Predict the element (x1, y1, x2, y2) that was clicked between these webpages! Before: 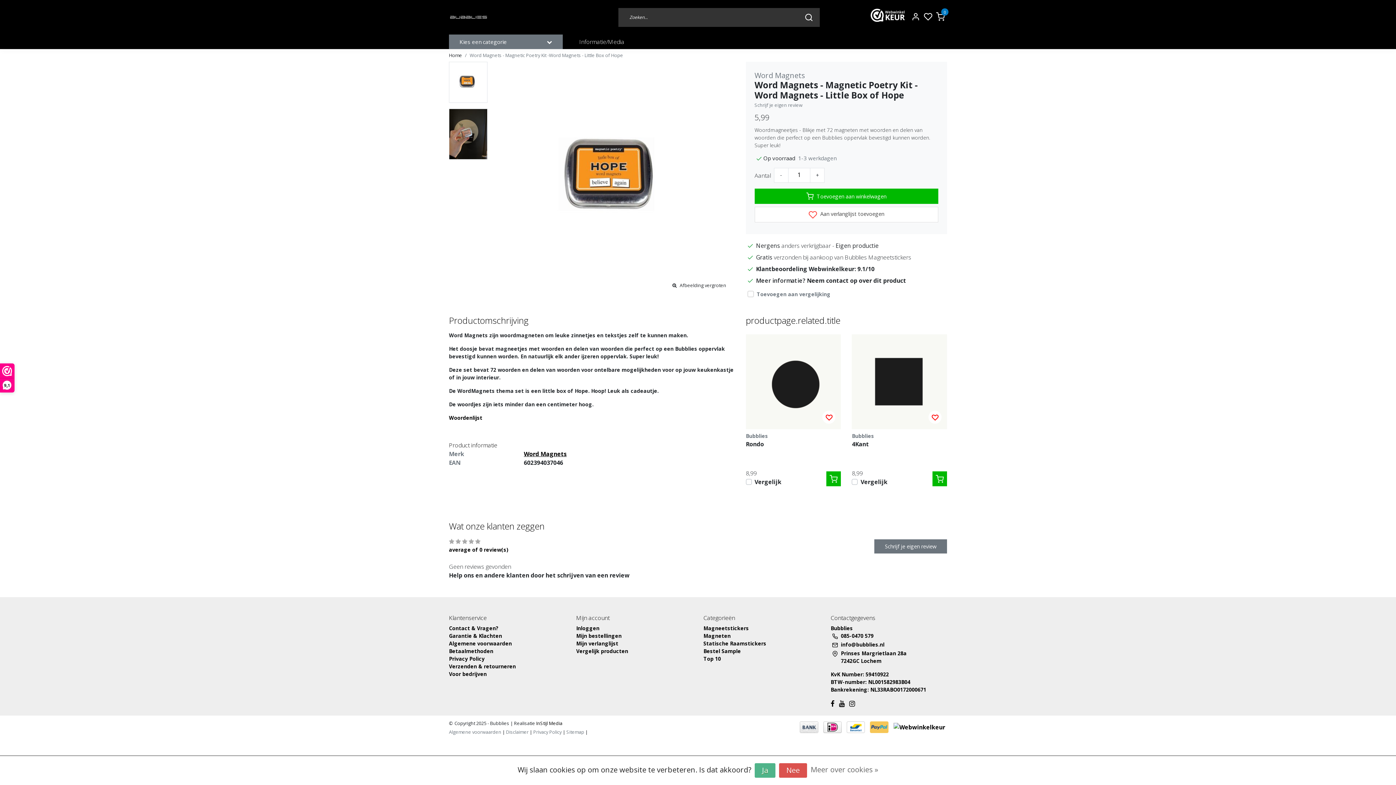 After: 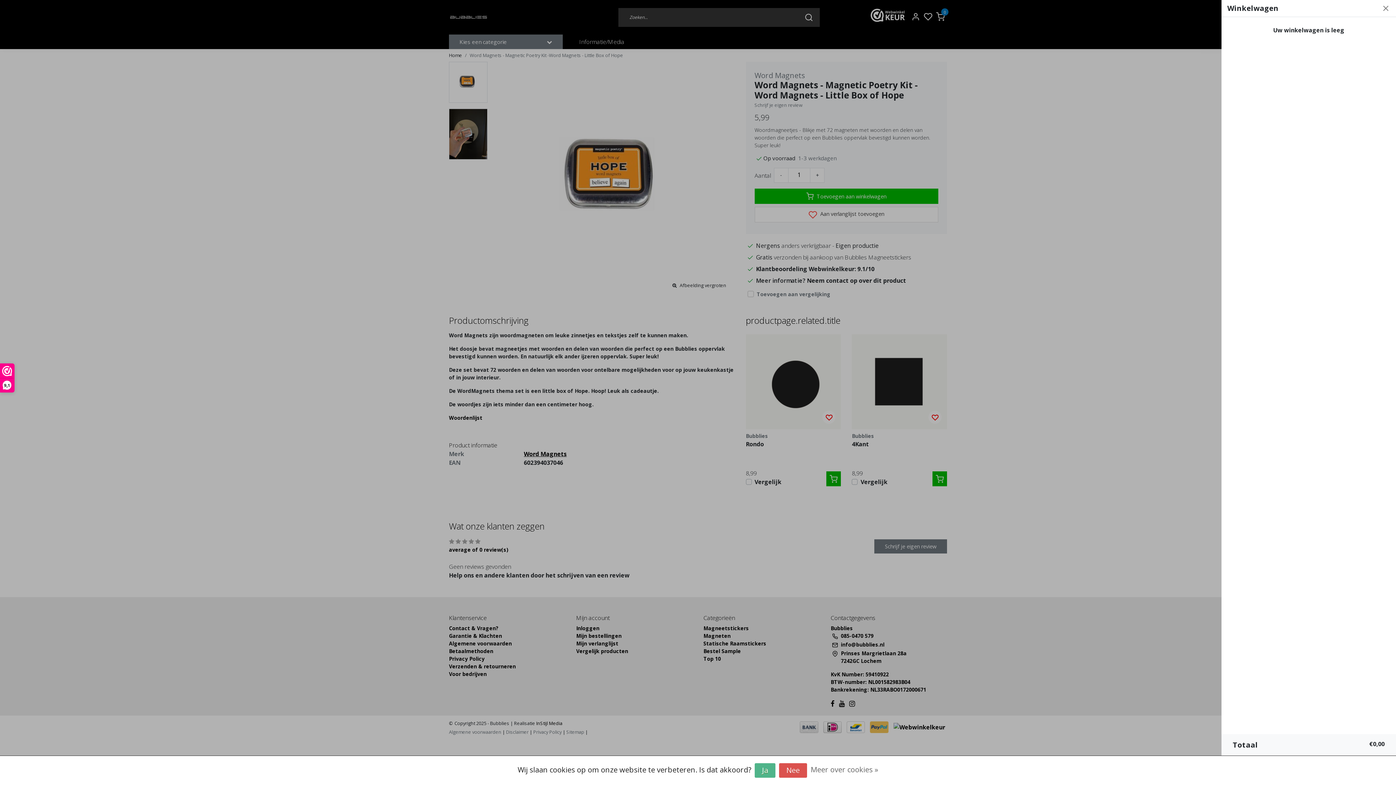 Action: bbox: (934, 5, 947, 29) label: 0